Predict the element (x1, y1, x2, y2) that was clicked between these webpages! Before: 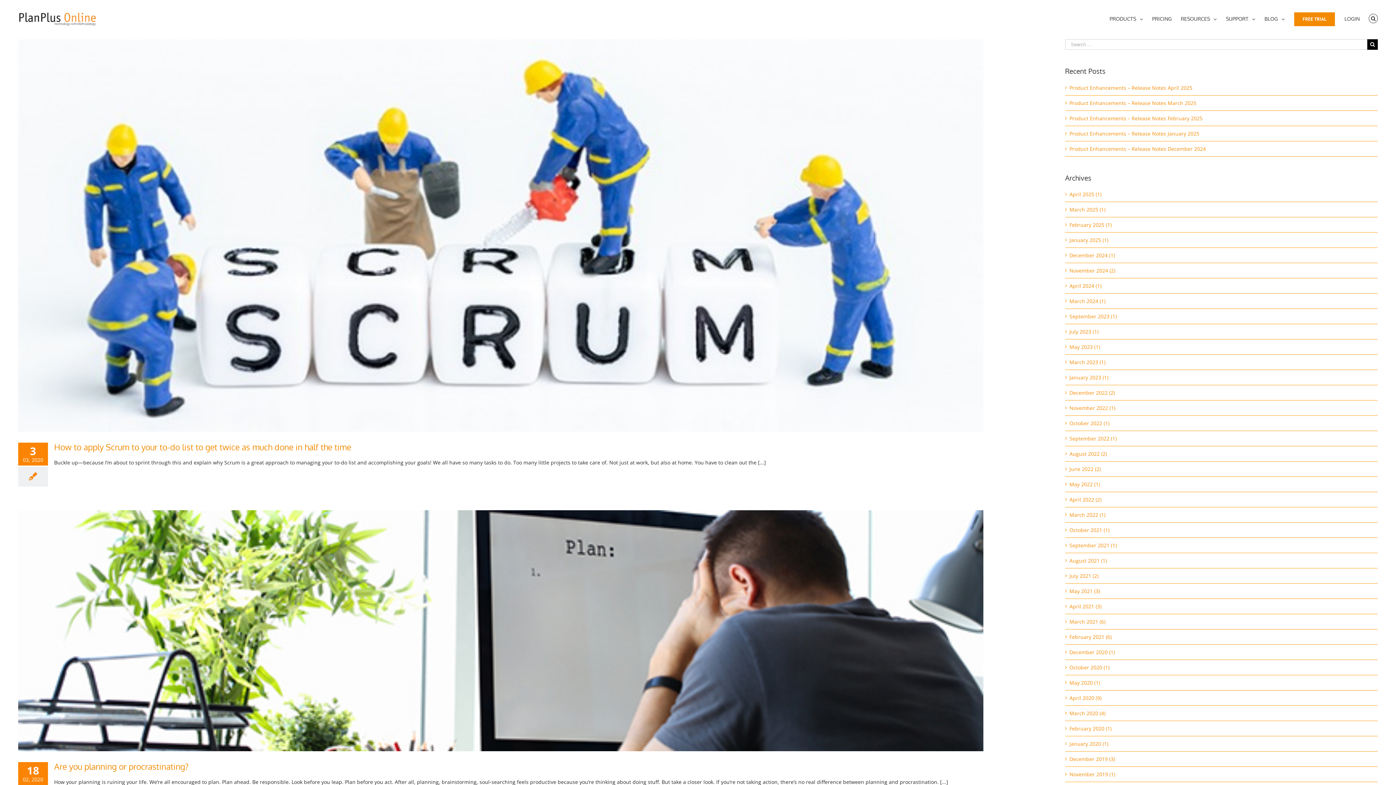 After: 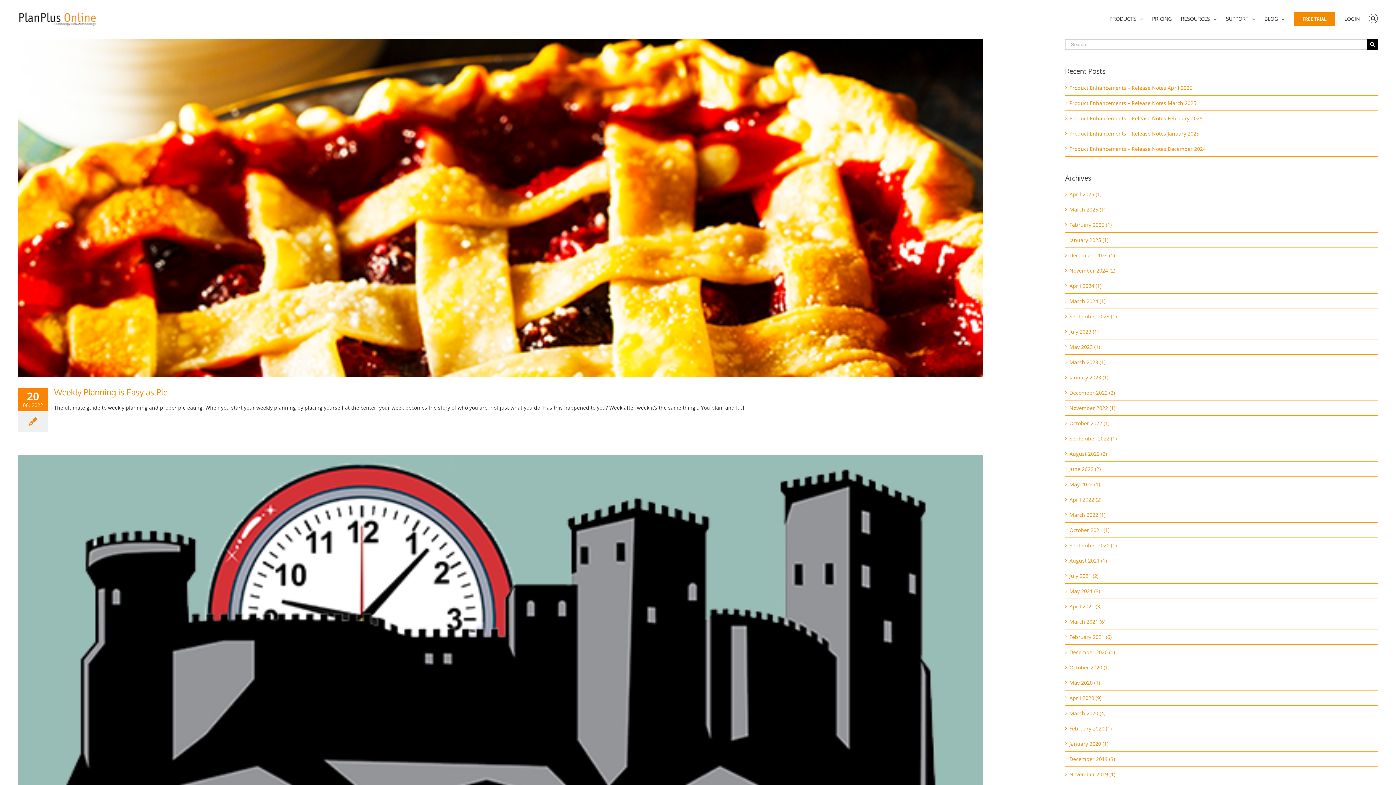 Action: bbox: (1069, 465, 1101, 472) label: June 2022 (2)